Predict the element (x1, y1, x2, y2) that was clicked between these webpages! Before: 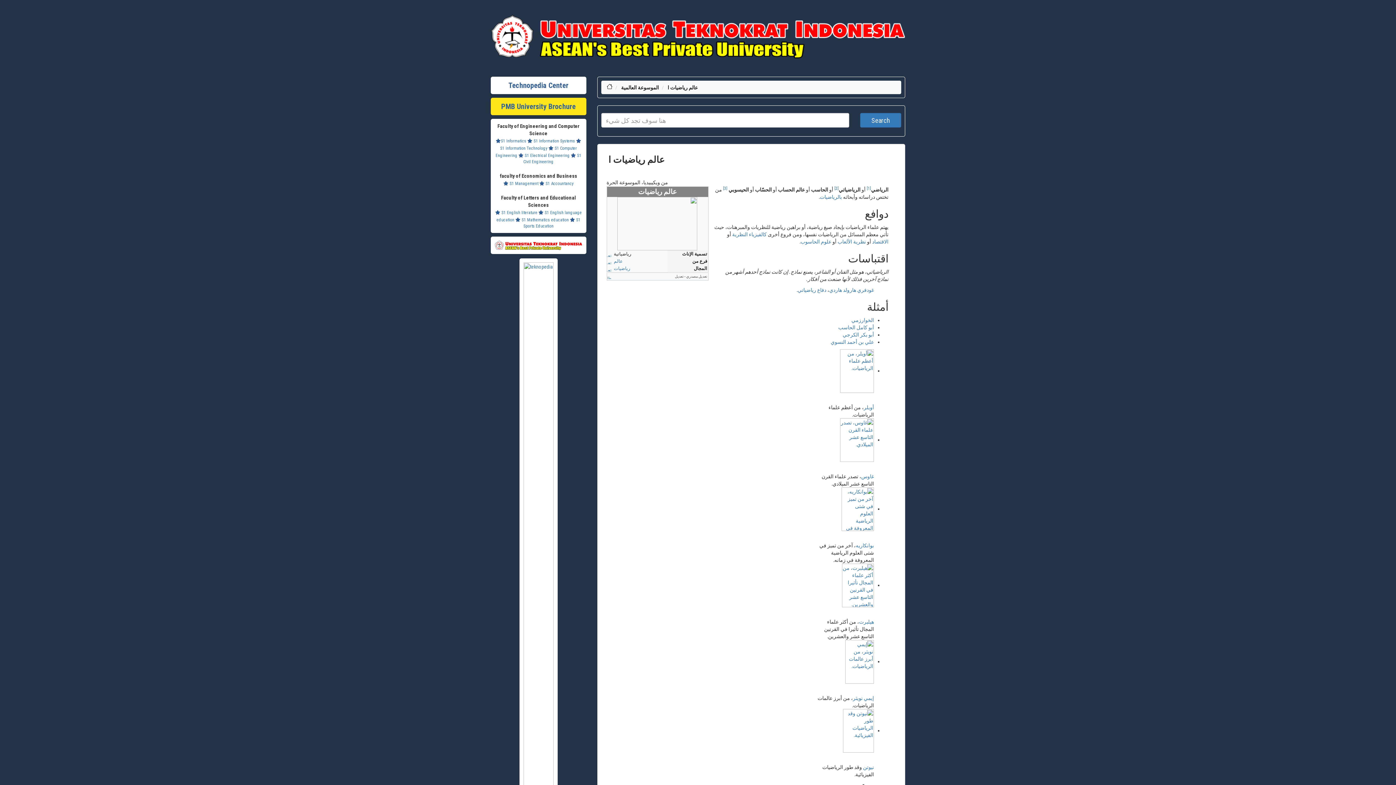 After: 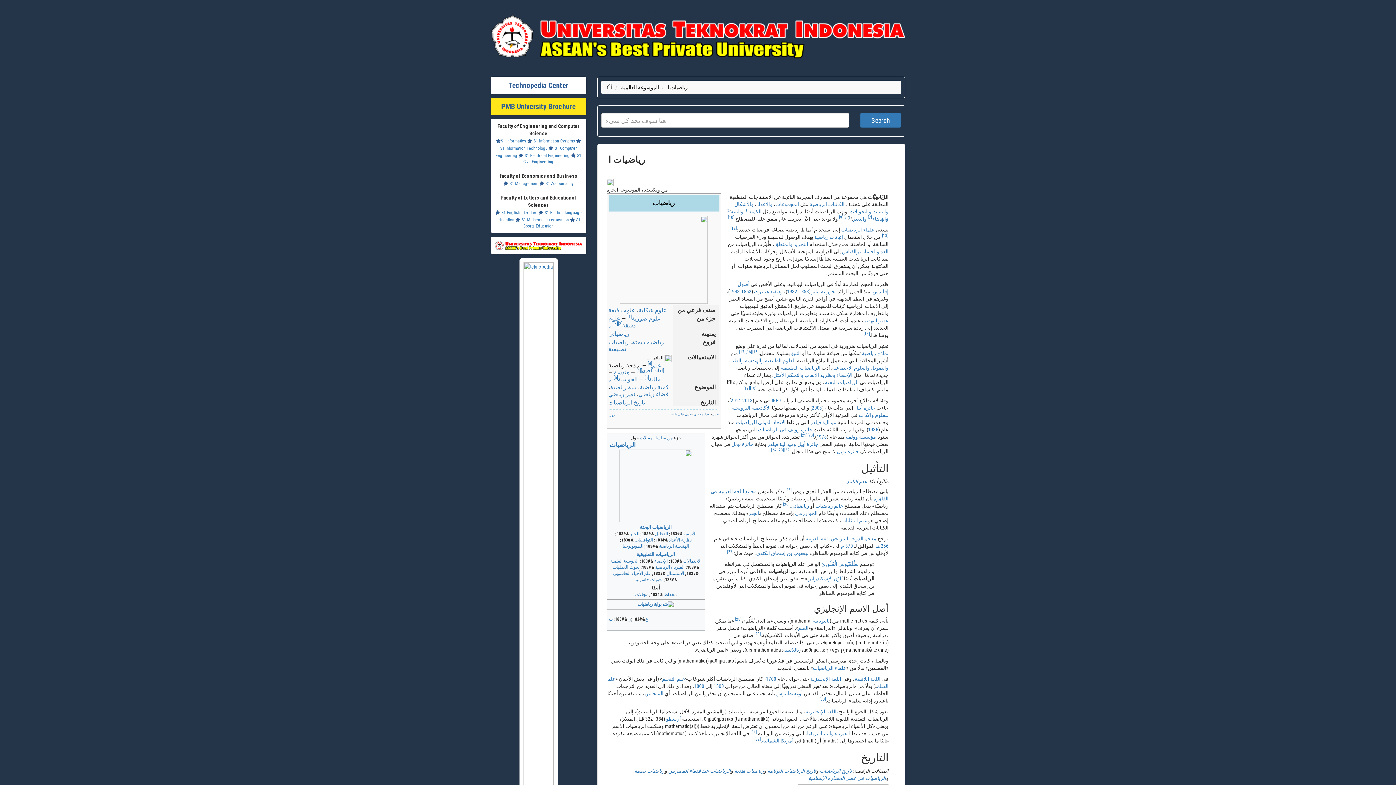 Action: bbox: (614, 265, 630, 271) label: رياضيات